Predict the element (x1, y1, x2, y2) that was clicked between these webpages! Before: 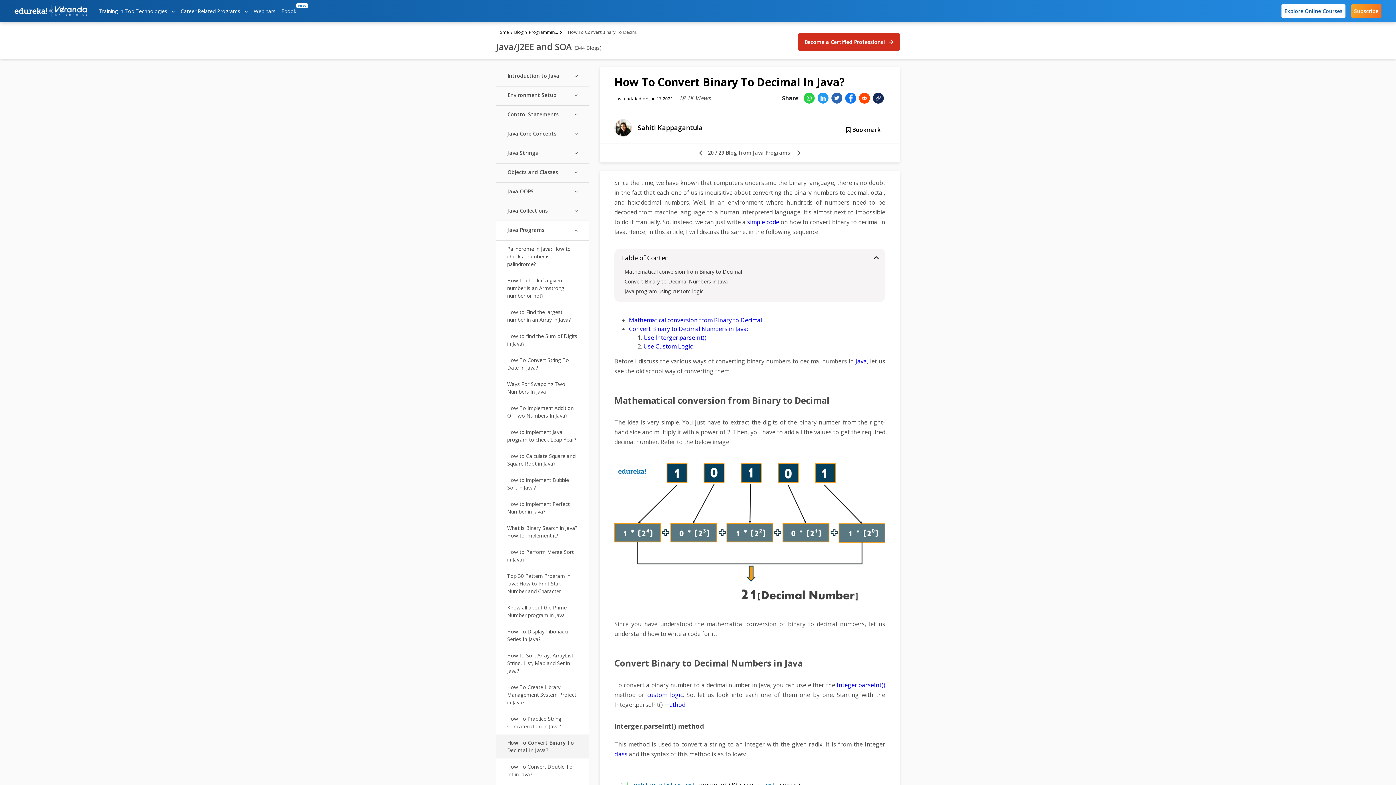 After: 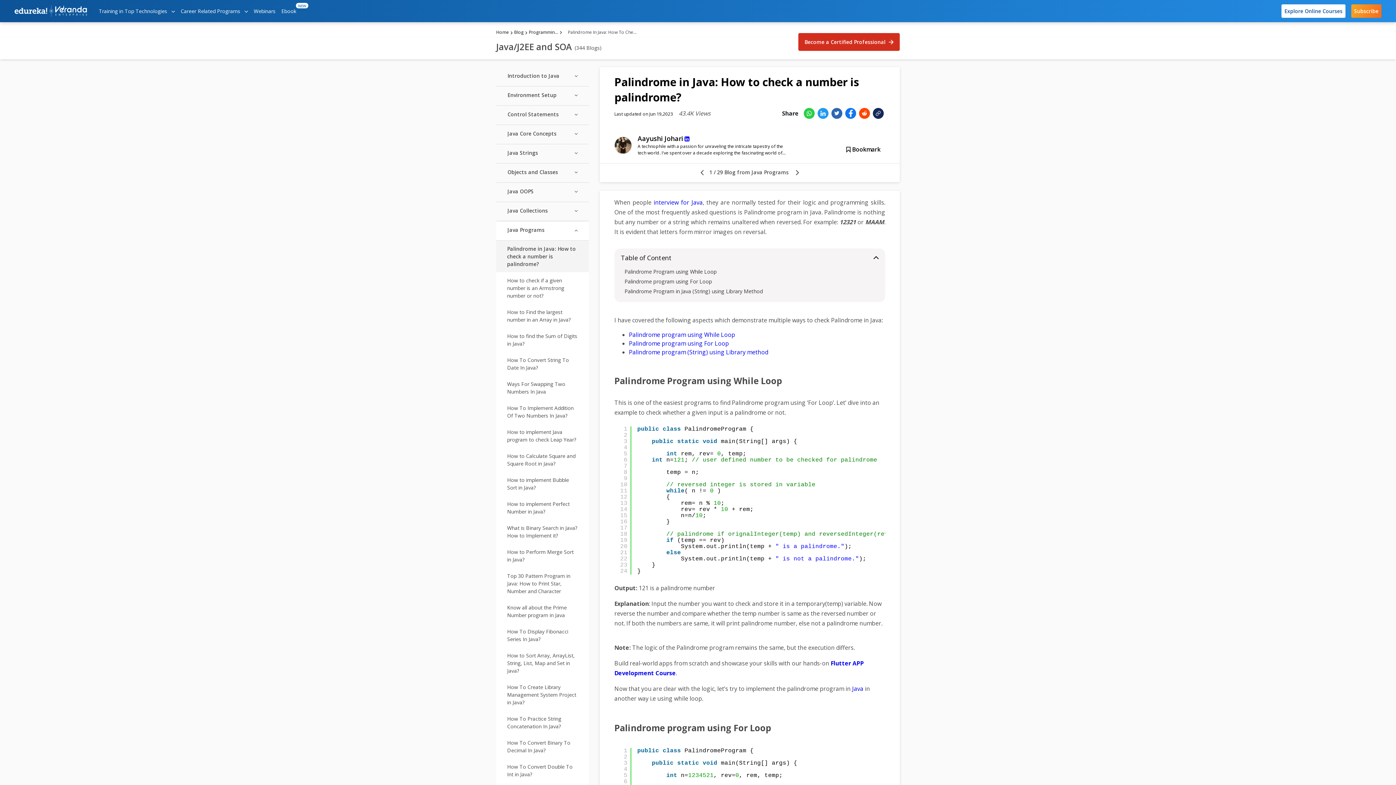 Action: label: Palindrome in Java: How to check a number is palindrome? bbox: (496, 240, 589, 272)